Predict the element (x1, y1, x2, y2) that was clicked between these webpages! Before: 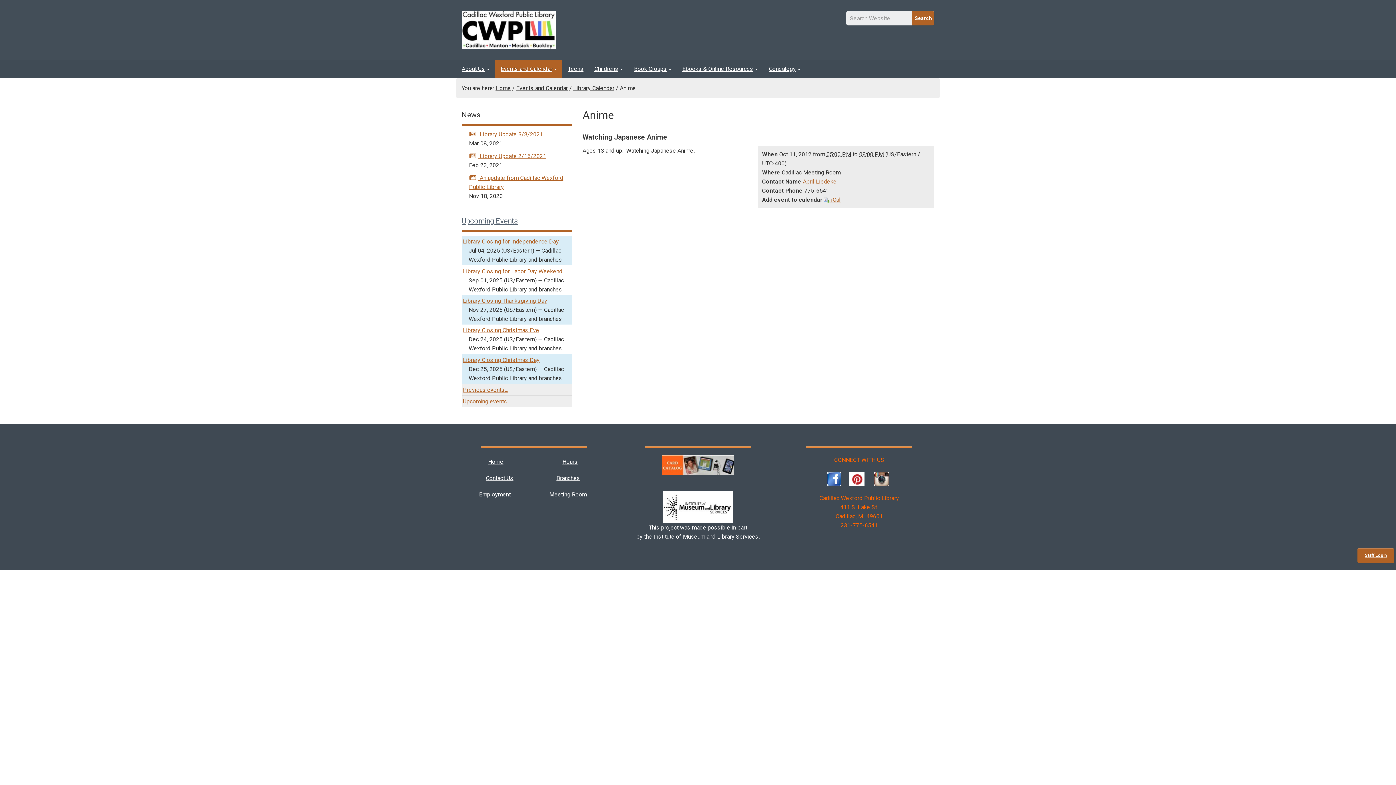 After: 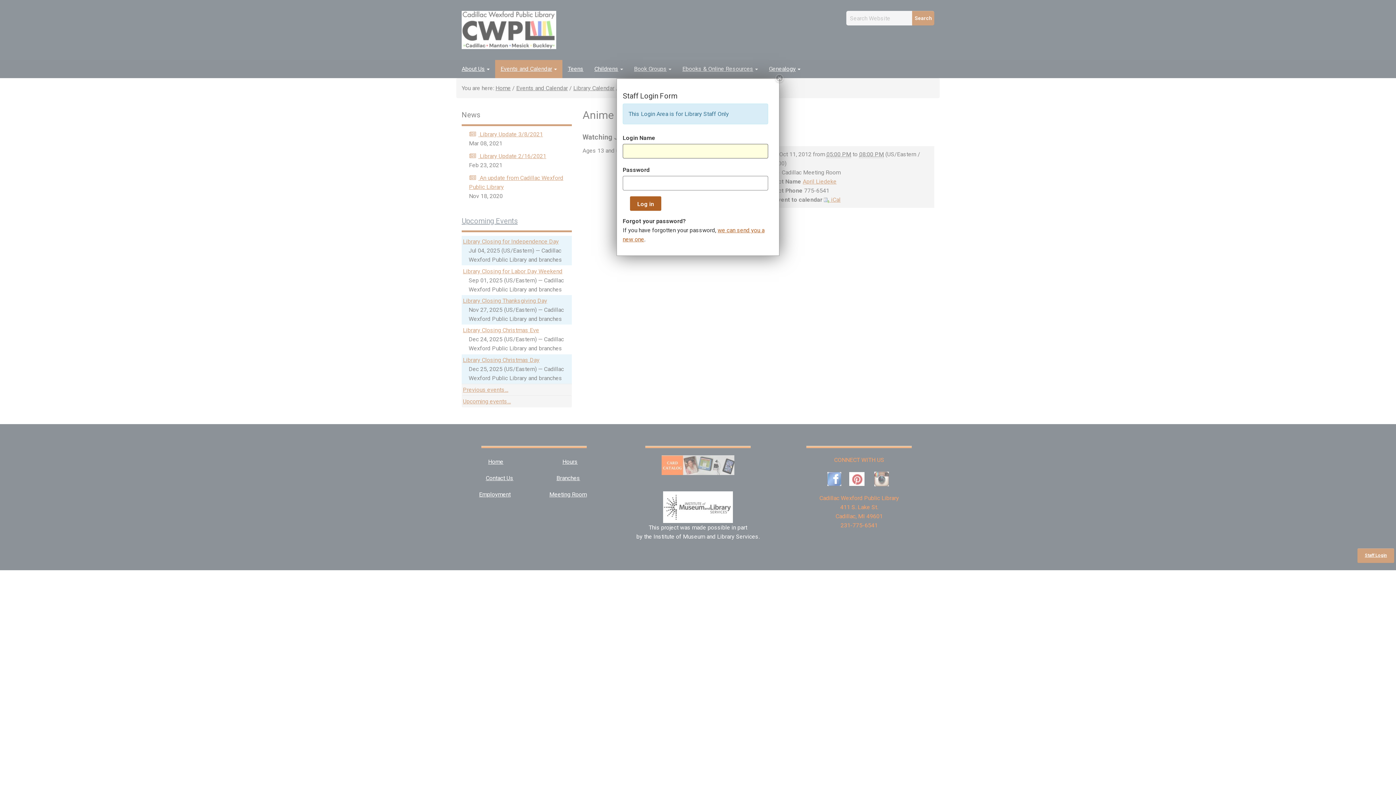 Action: label: Staff Login bbox: (1357, 548, 1394, 563)